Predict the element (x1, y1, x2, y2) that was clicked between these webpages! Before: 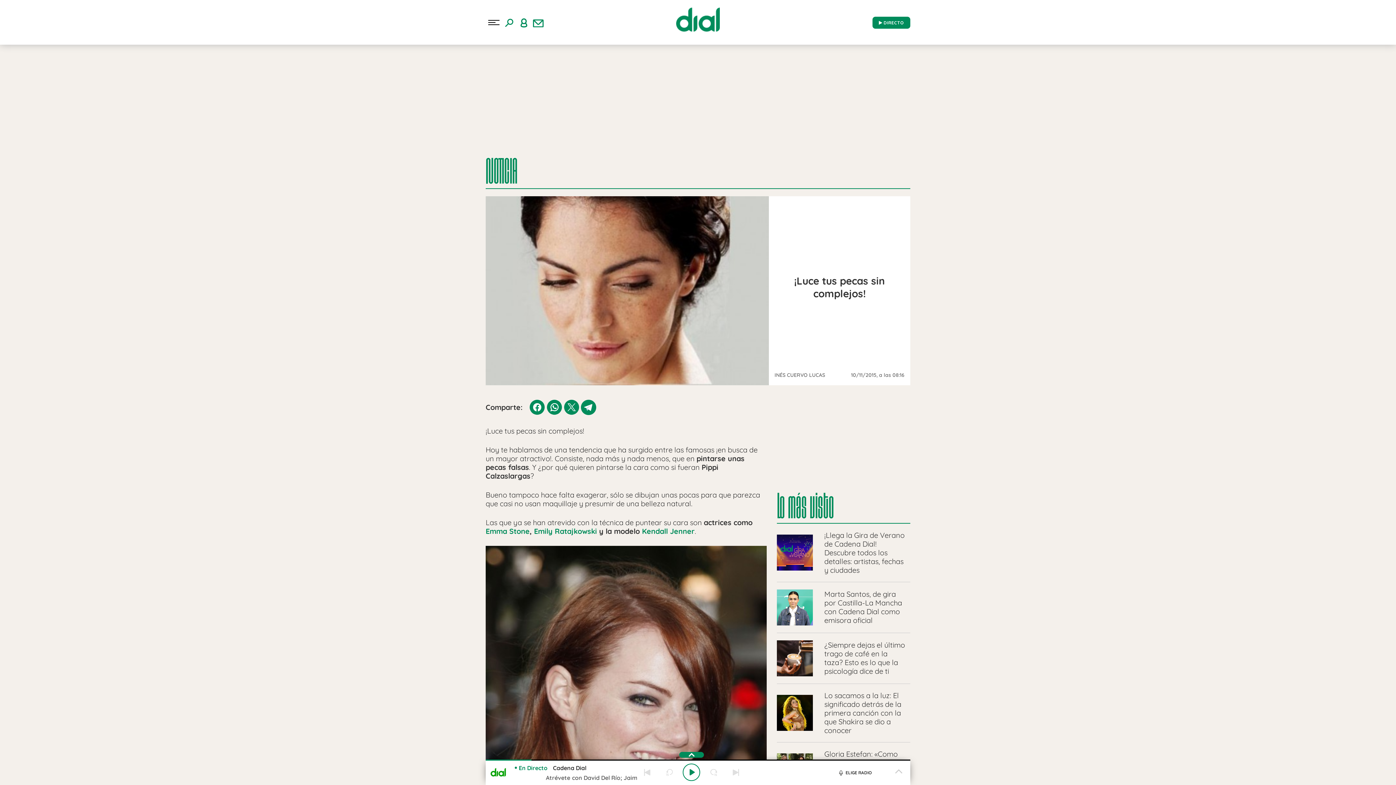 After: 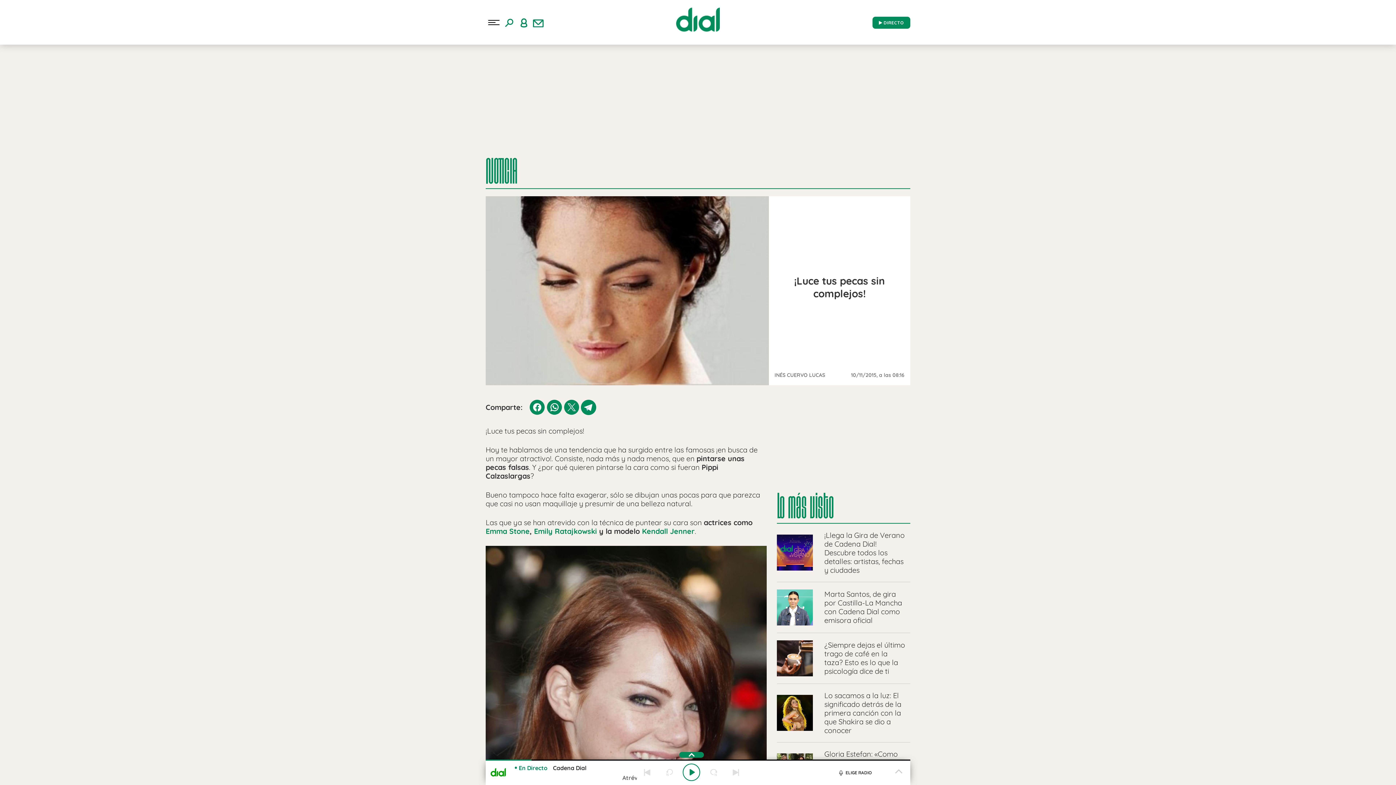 Action: bbox: (546, 399, 562, 415)